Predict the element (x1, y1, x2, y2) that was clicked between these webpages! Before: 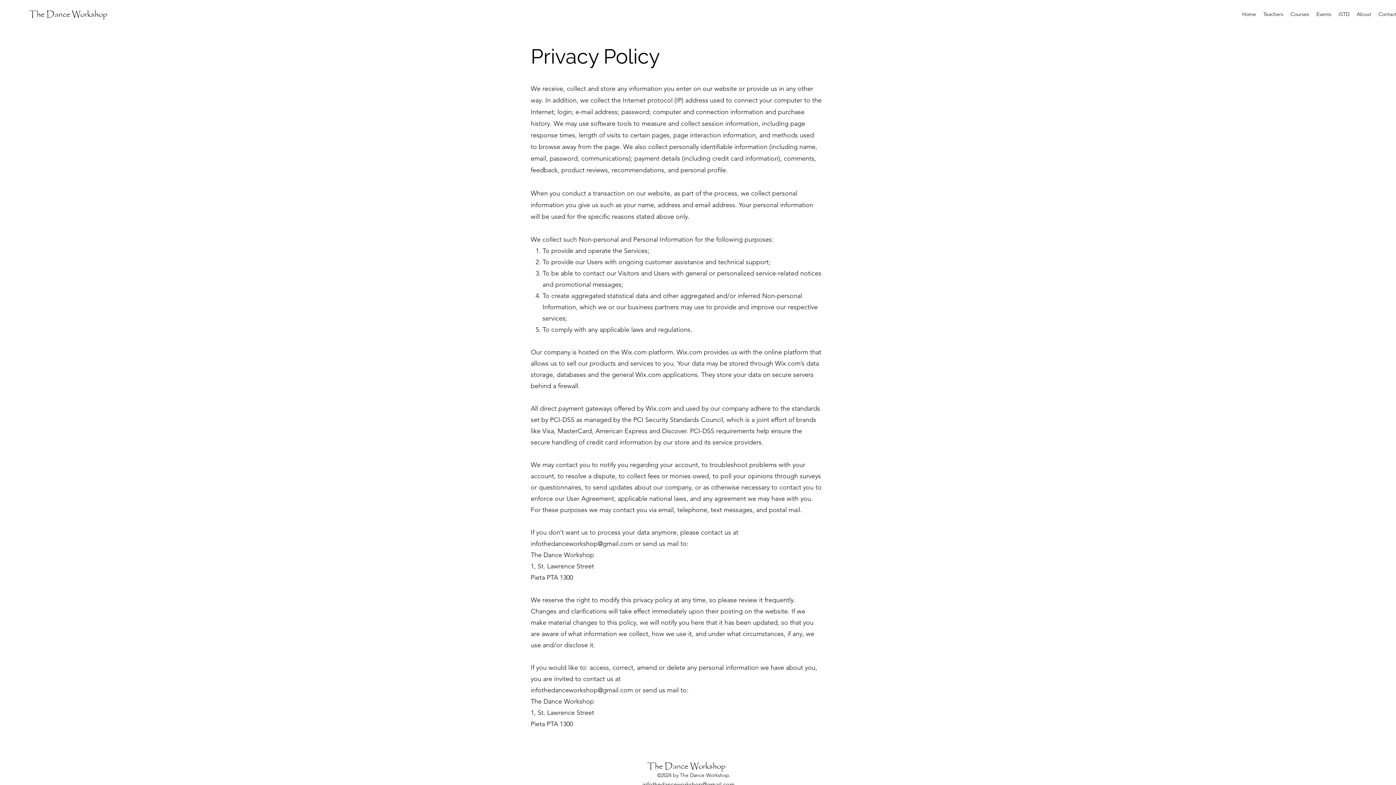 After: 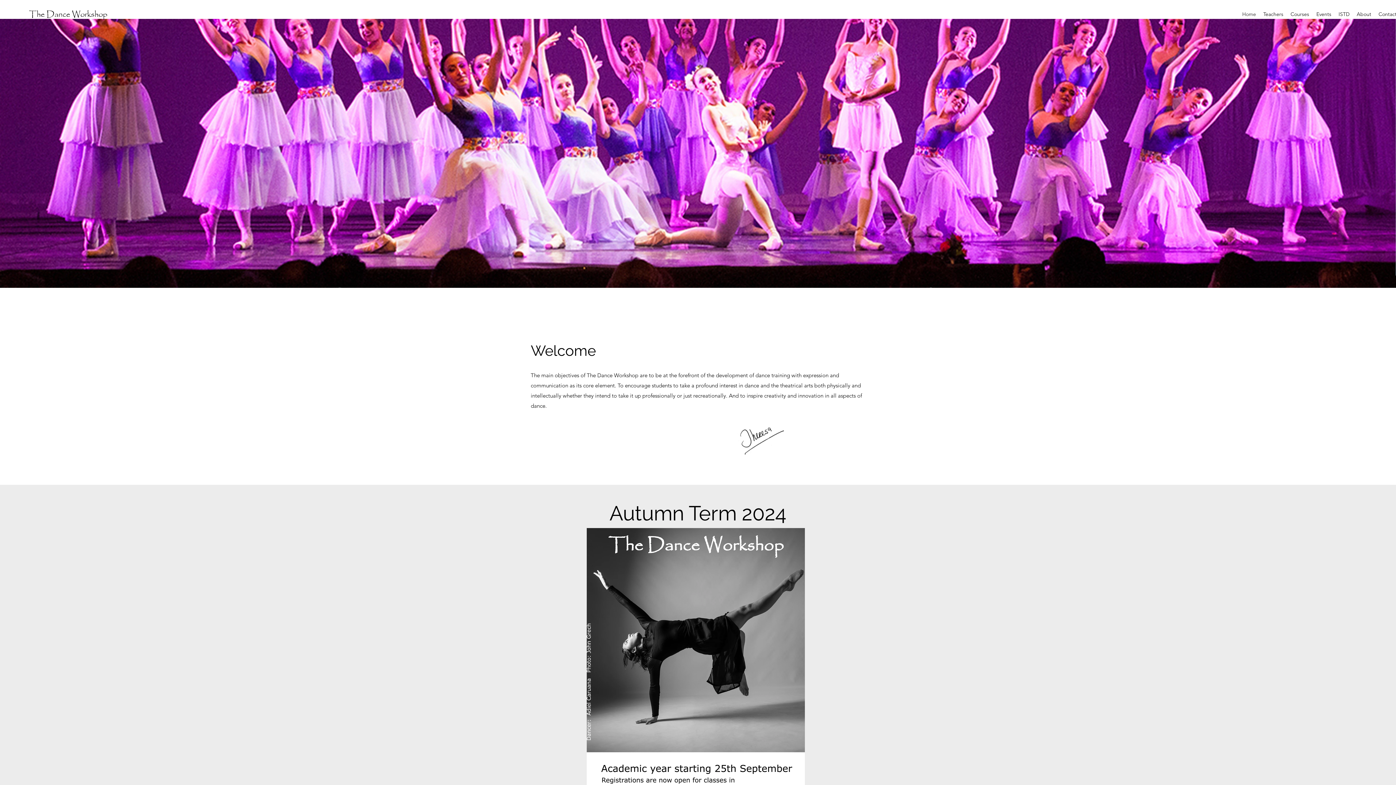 Action: bbox: (1238, 8, 1260, 19) label: Home